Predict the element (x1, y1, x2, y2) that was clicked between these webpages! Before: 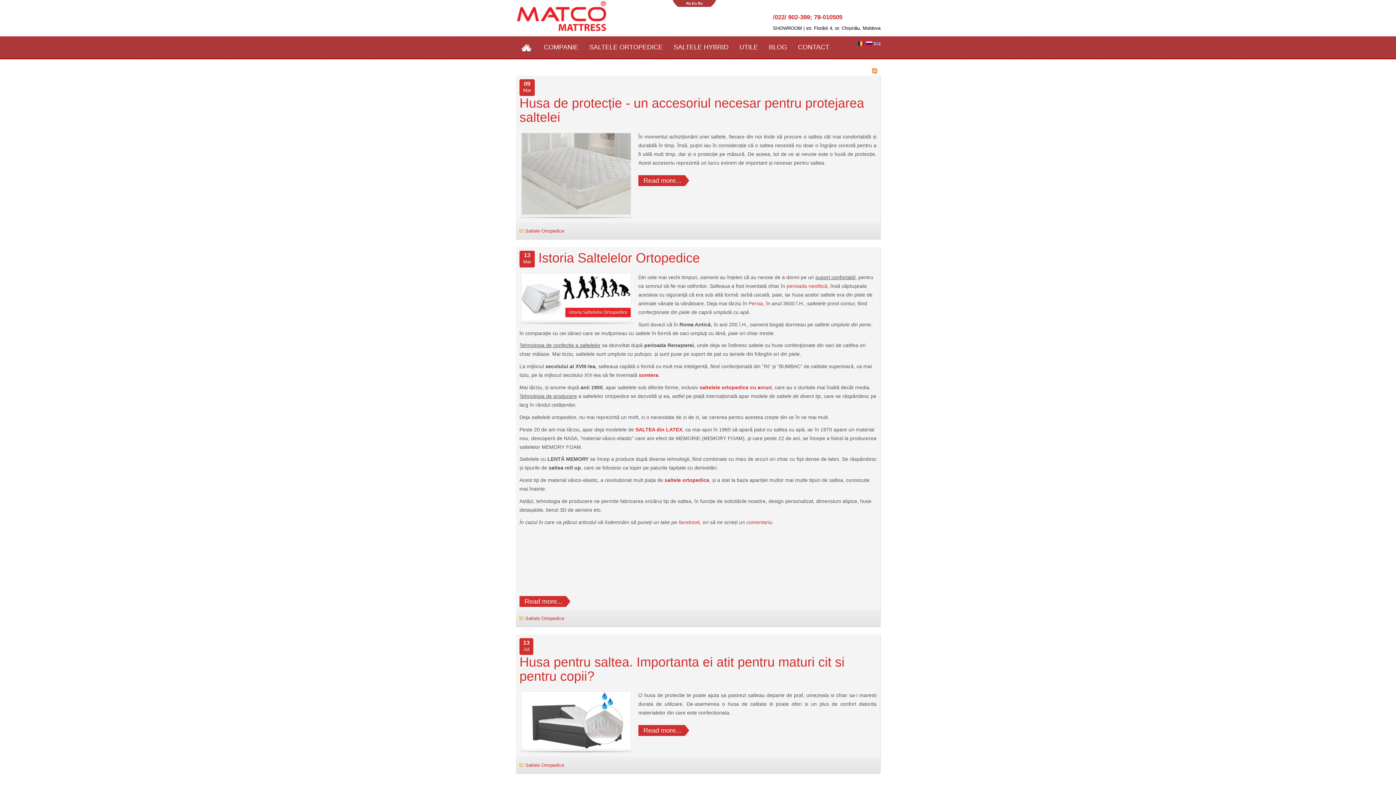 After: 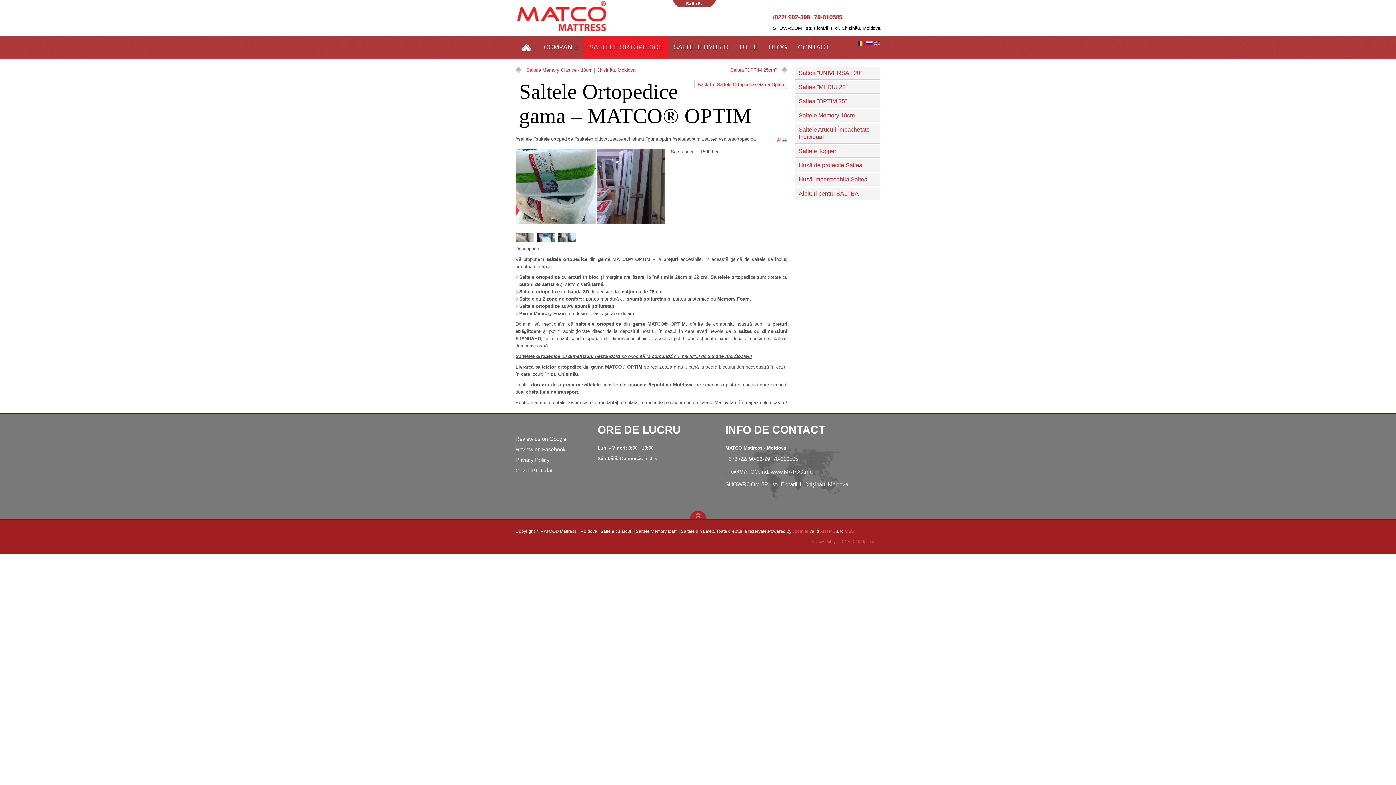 Action: bbox: (584, 36, 668, 58) label: SALTELE ORTOPEDICE